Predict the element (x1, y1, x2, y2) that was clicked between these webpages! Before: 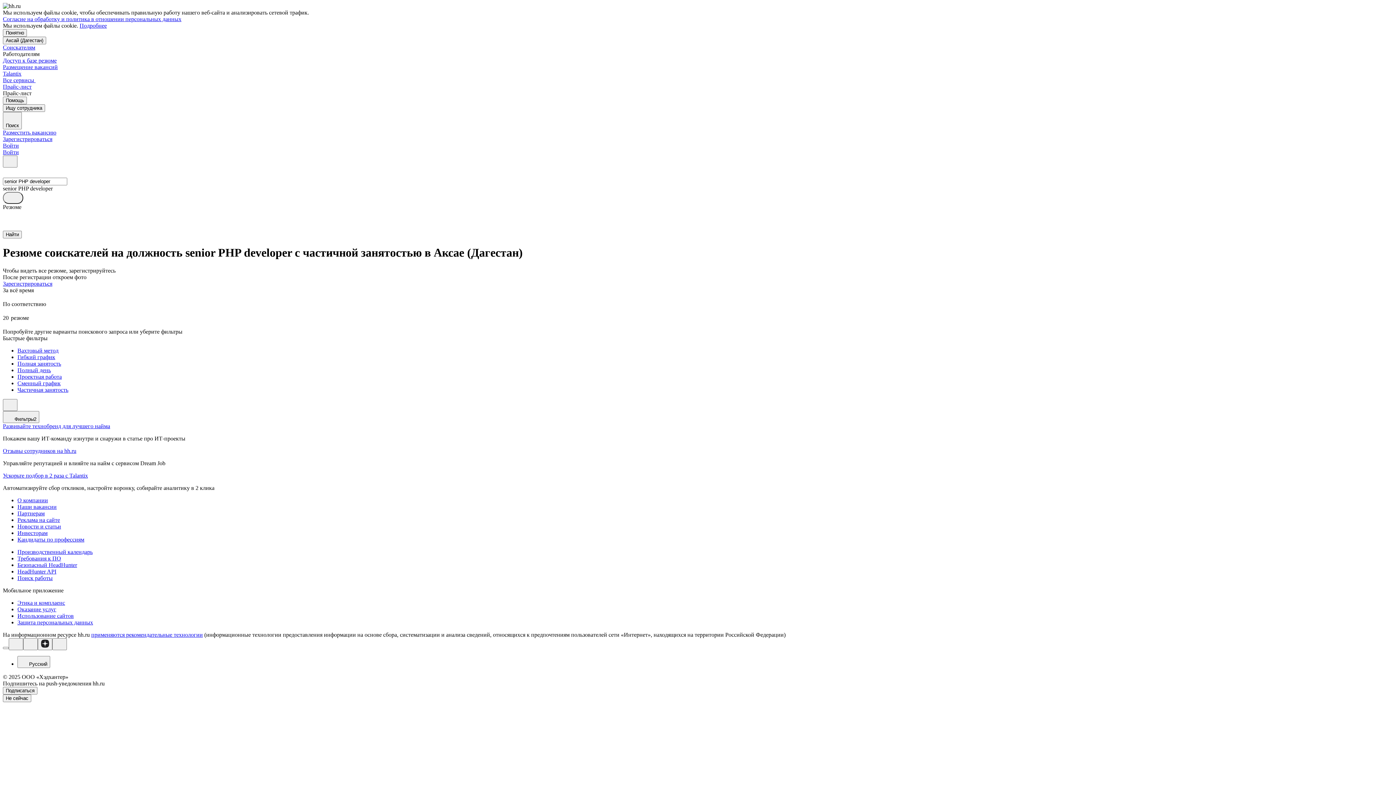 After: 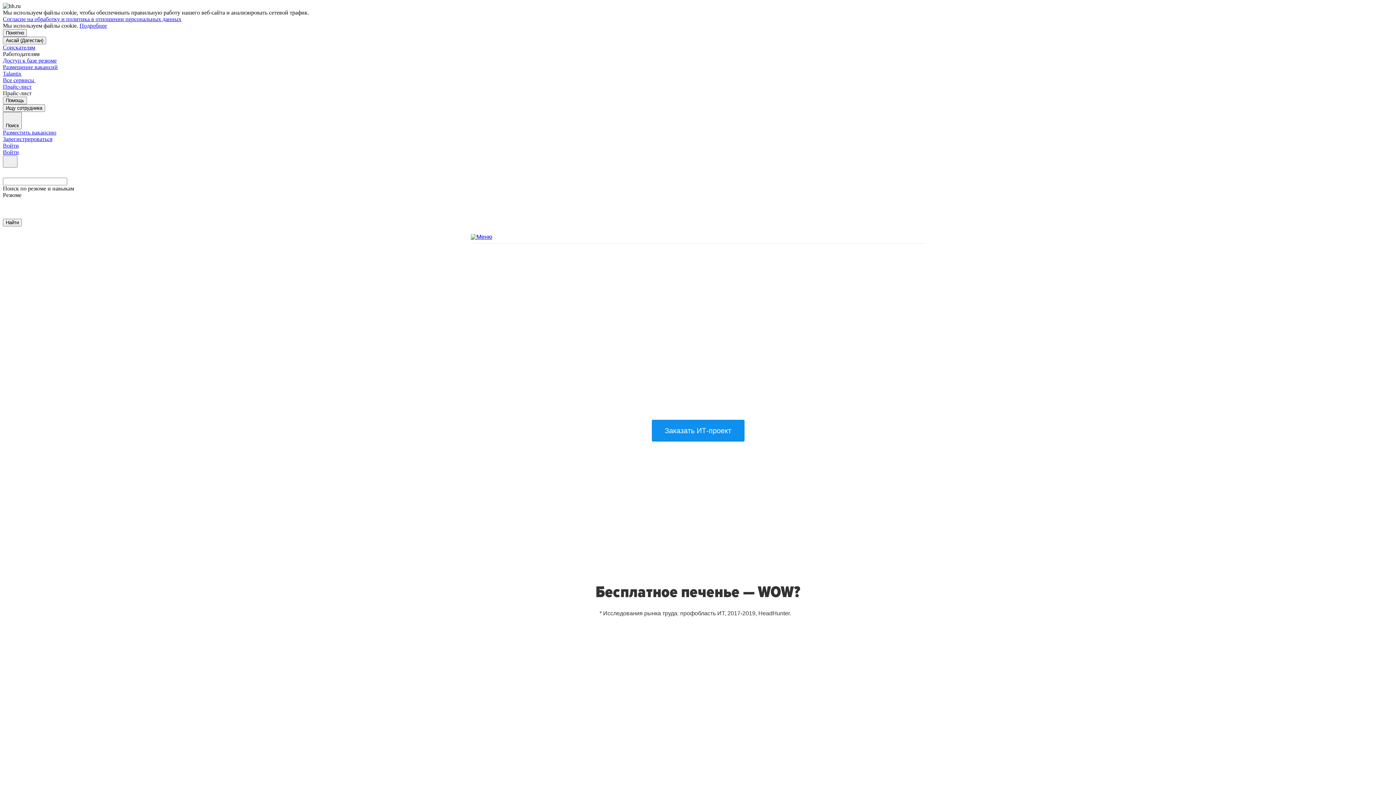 Action: bbox: (2, 423, 110, 429) label: Развивайте технобренд для лучшего найма